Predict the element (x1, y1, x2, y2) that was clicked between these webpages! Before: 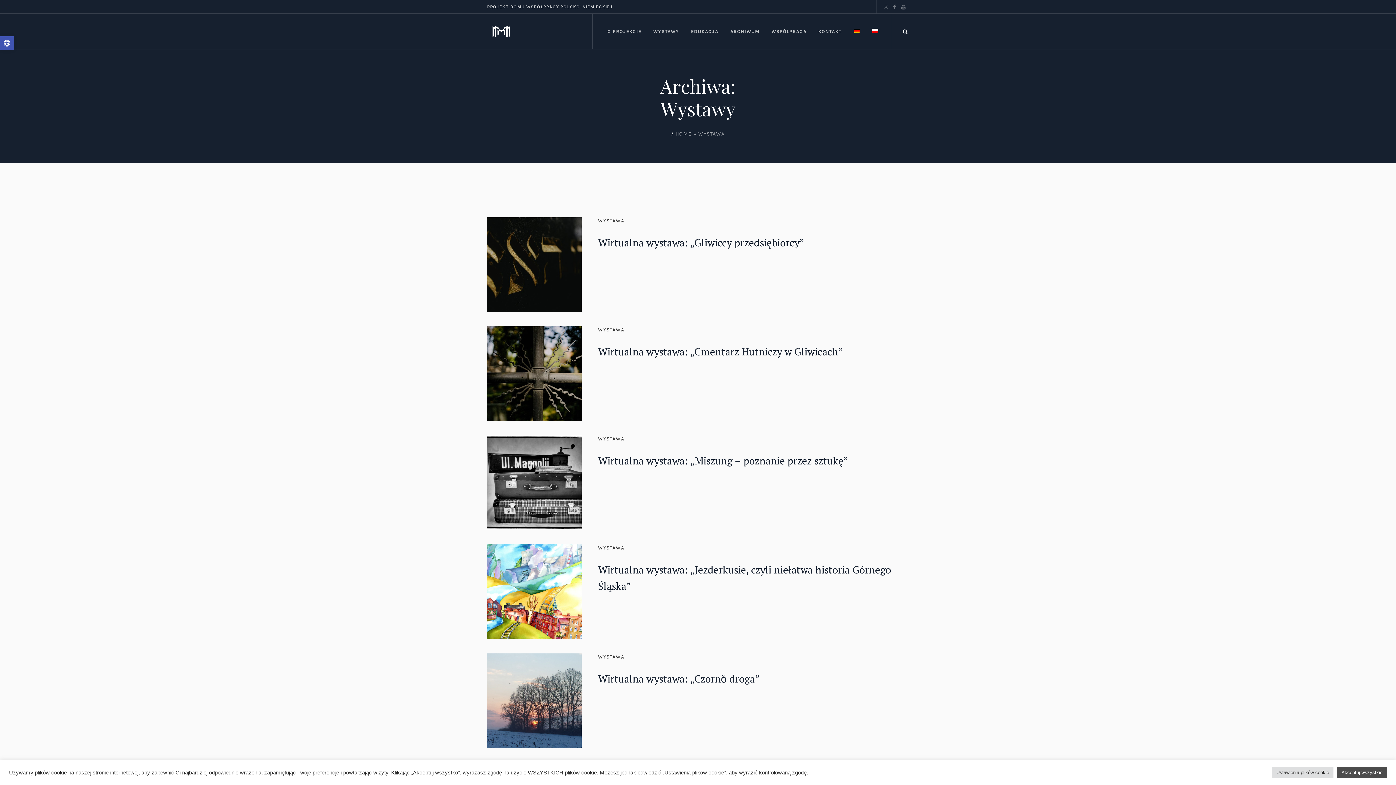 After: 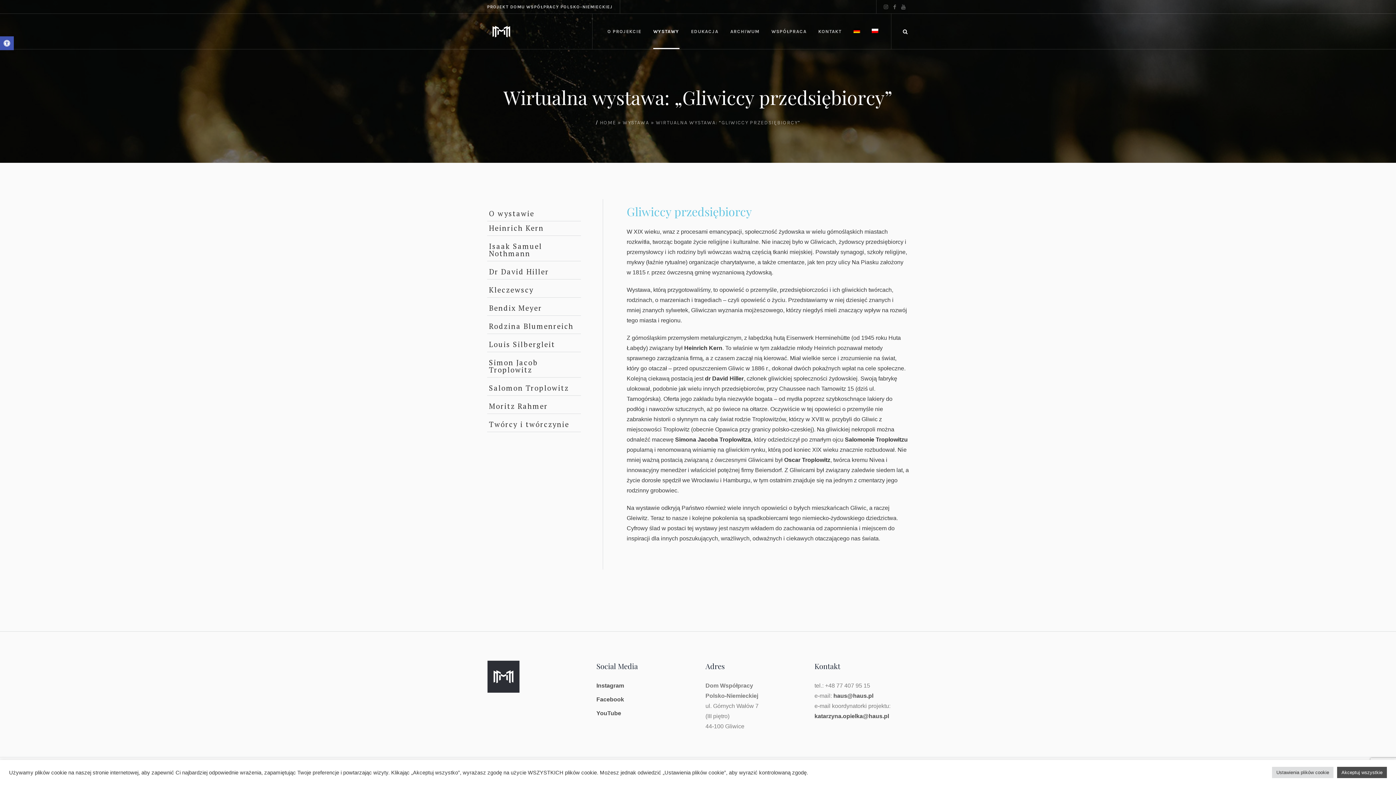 Action: bbox: (487, 217, 581, 312)